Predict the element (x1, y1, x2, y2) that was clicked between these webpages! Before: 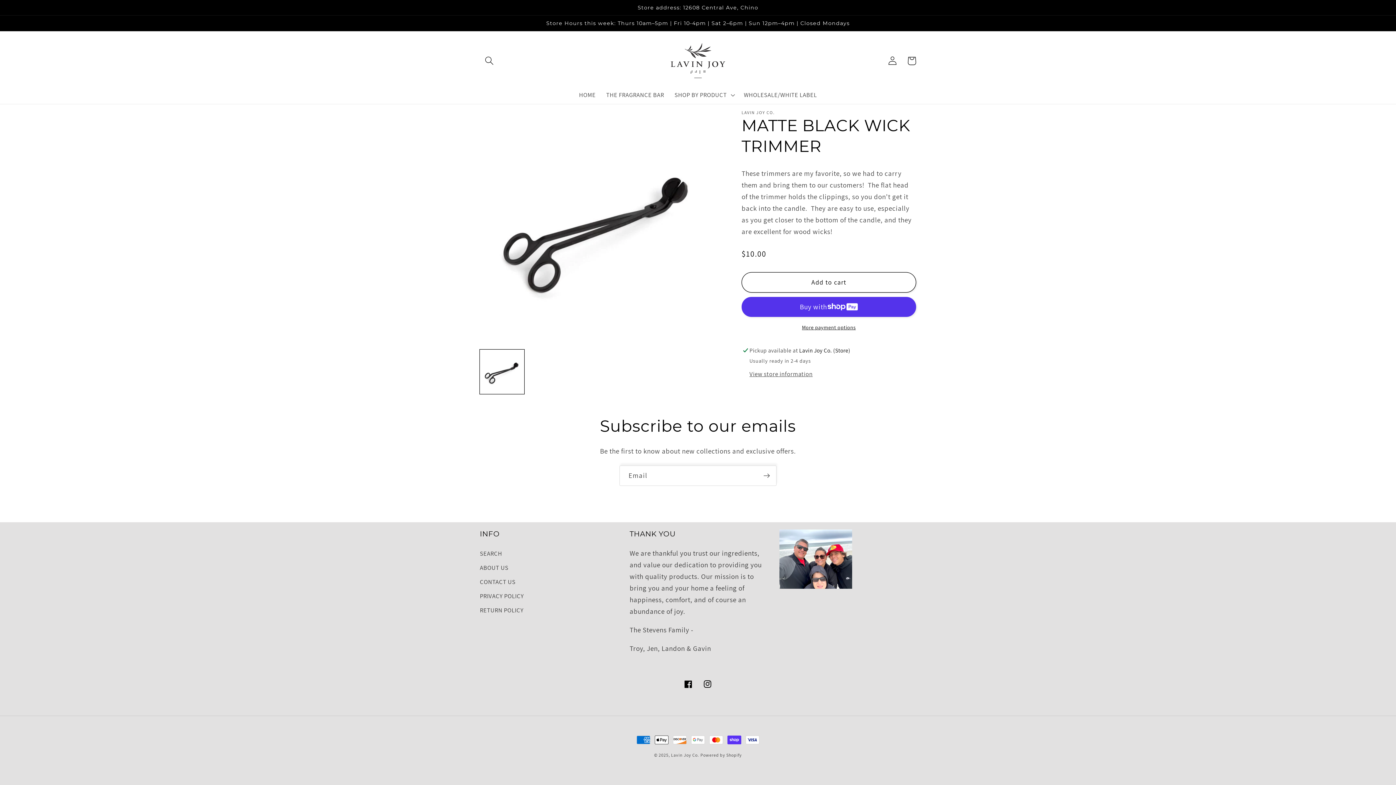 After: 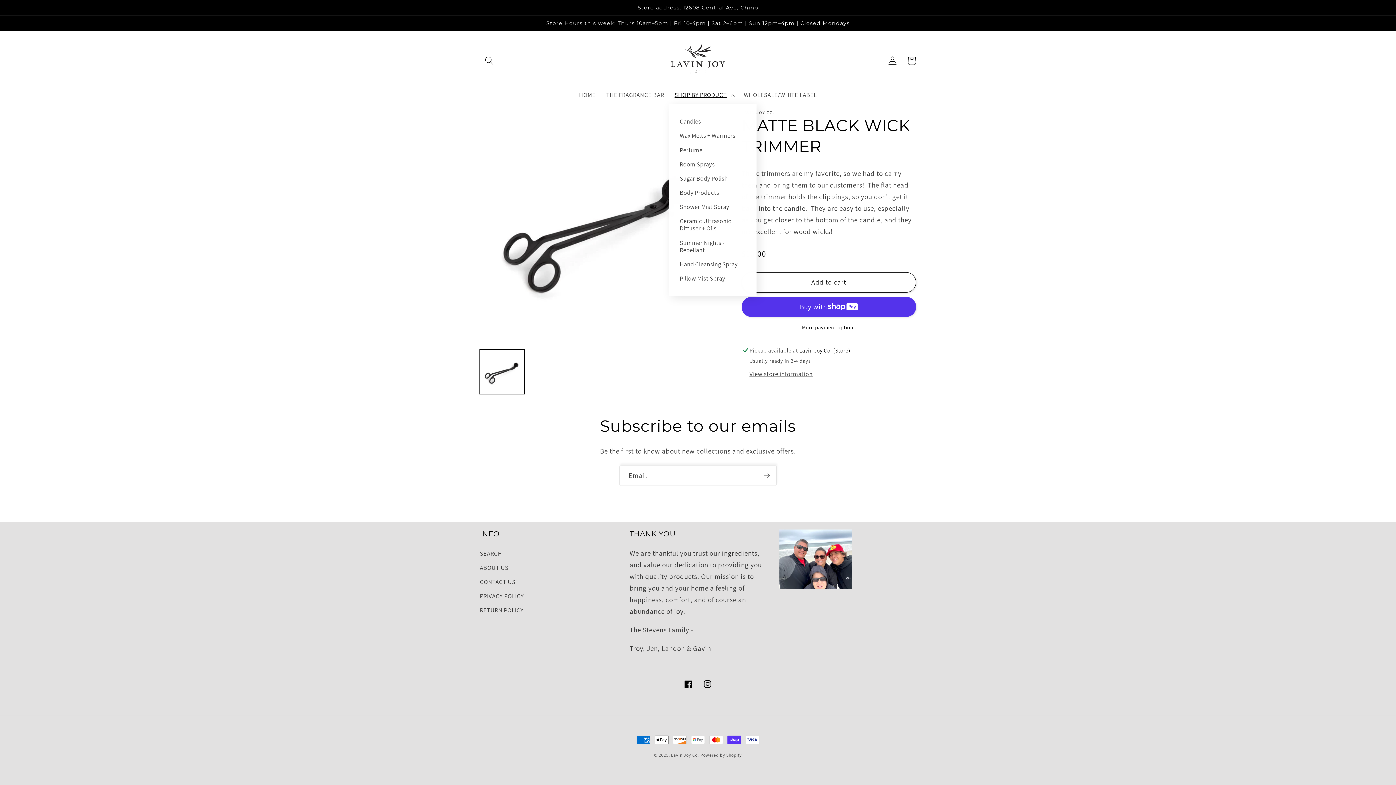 Action: label: SHOP BY PRODUCT bbox: (669, 86, 738, 103)